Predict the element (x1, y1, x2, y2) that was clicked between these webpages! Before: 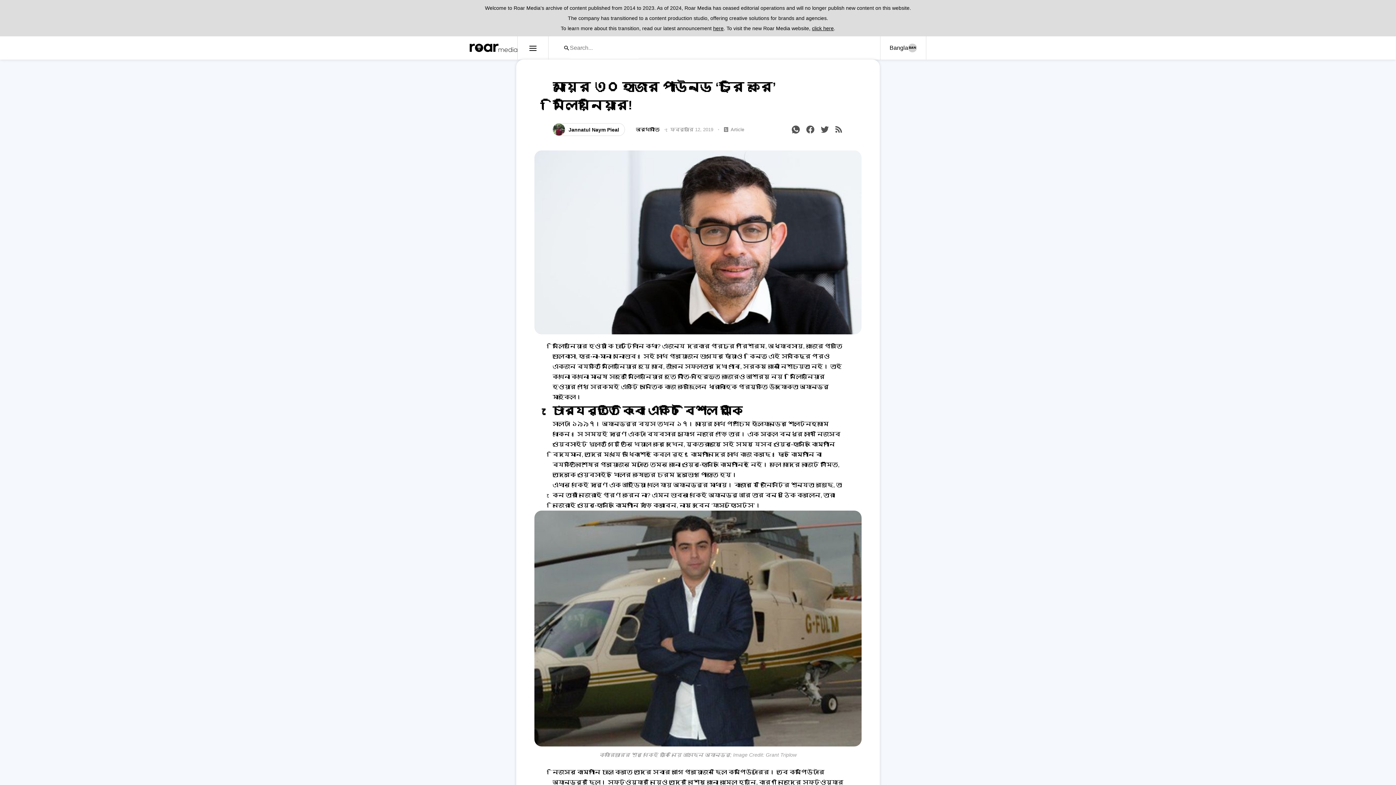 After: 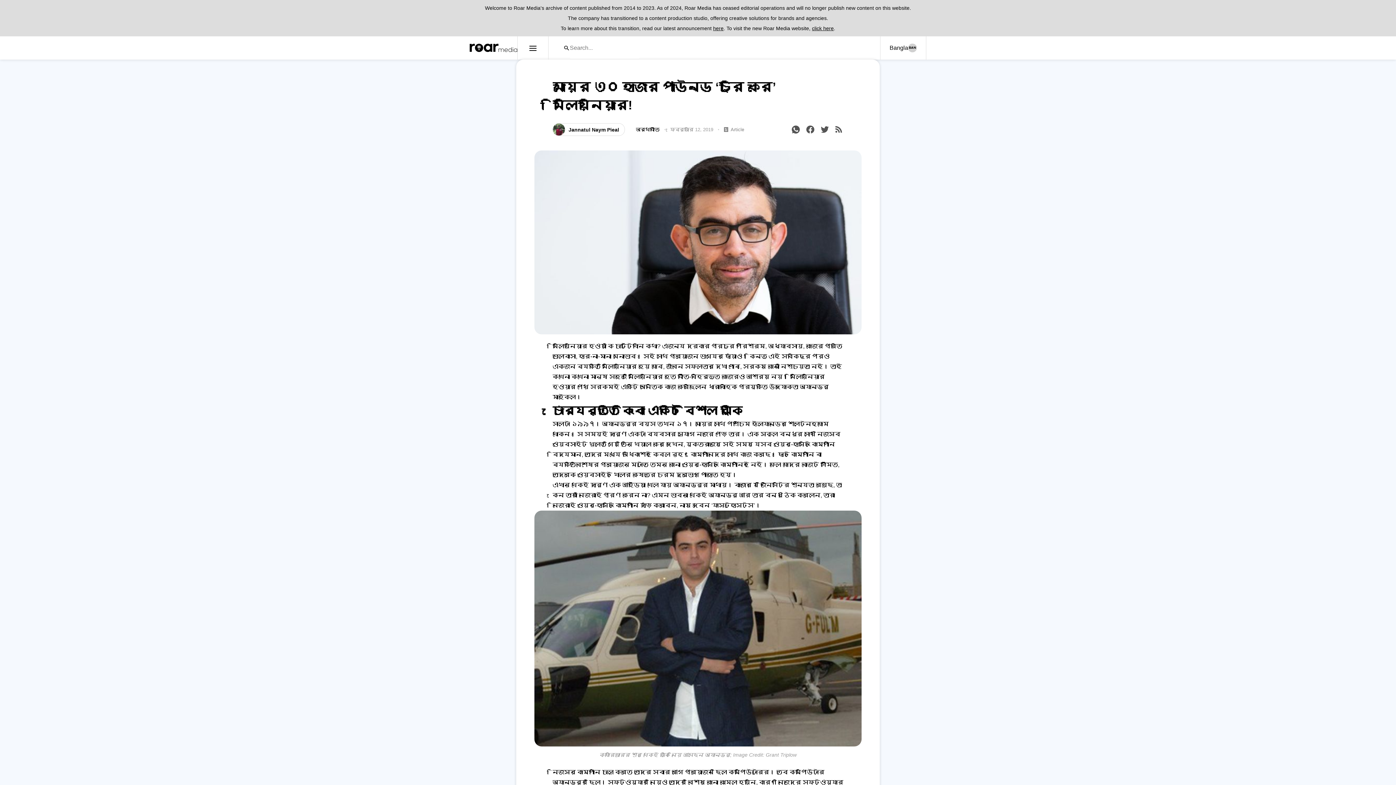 Action: bbox: (713, 25, 723, 31) label: here